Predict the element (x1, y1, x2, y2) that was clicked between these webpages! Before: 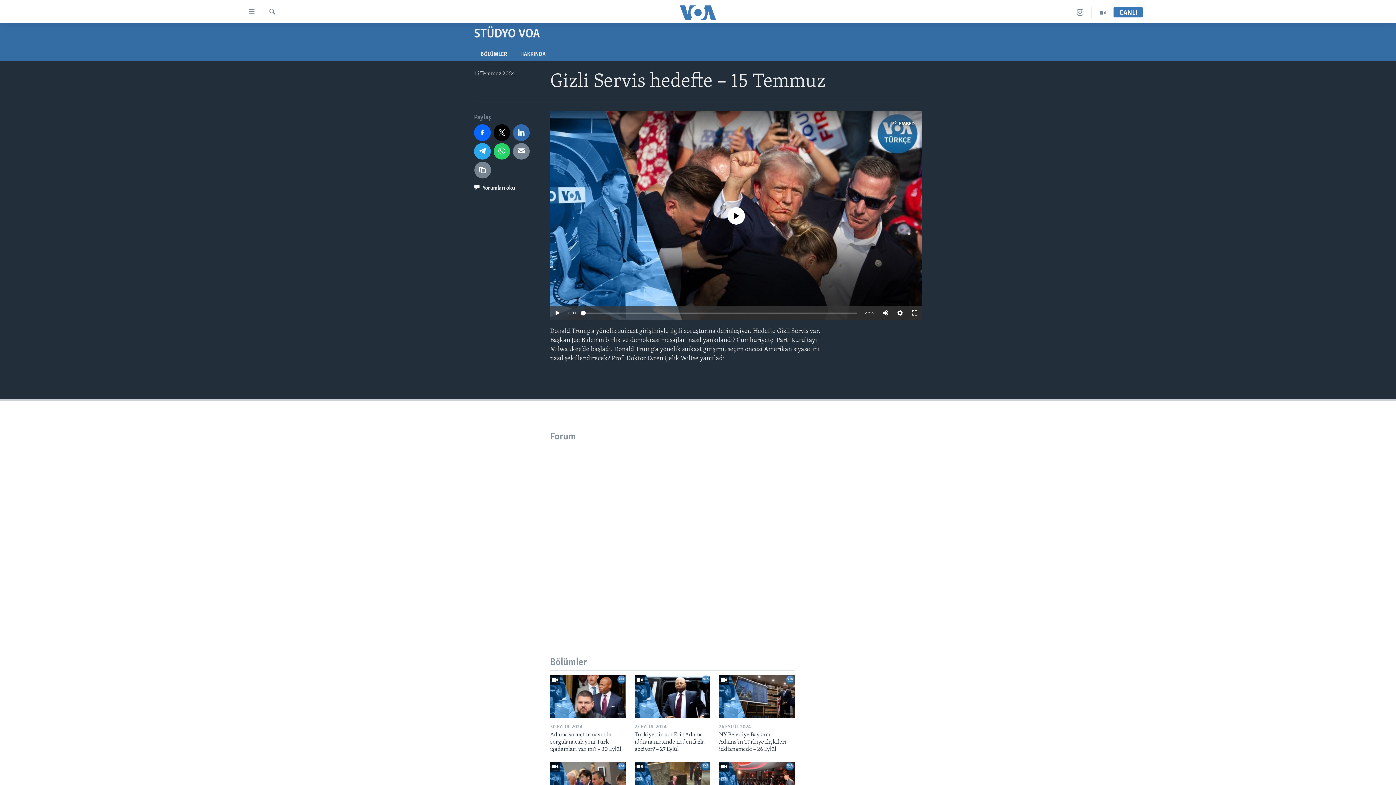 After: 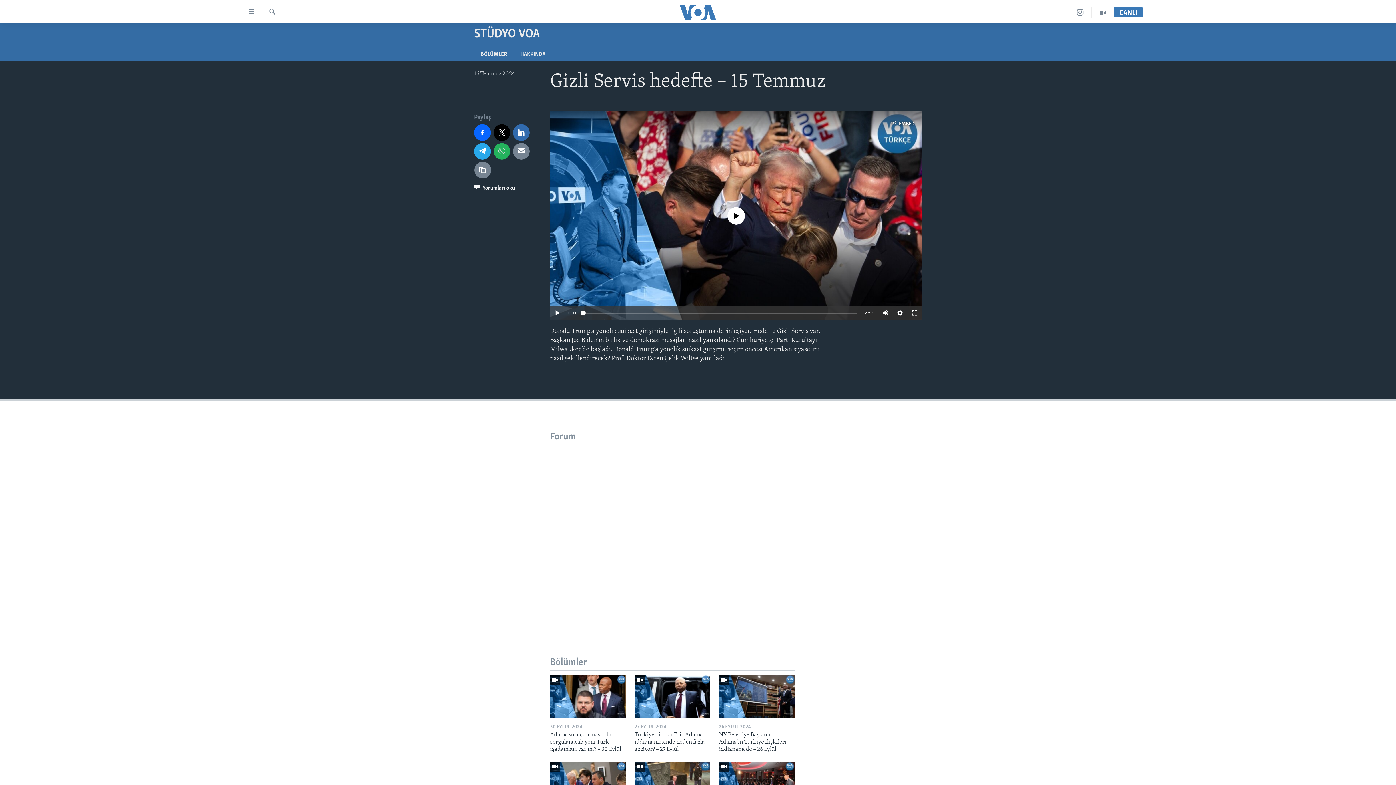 Action: bbox: (493, 143, 510, 159)